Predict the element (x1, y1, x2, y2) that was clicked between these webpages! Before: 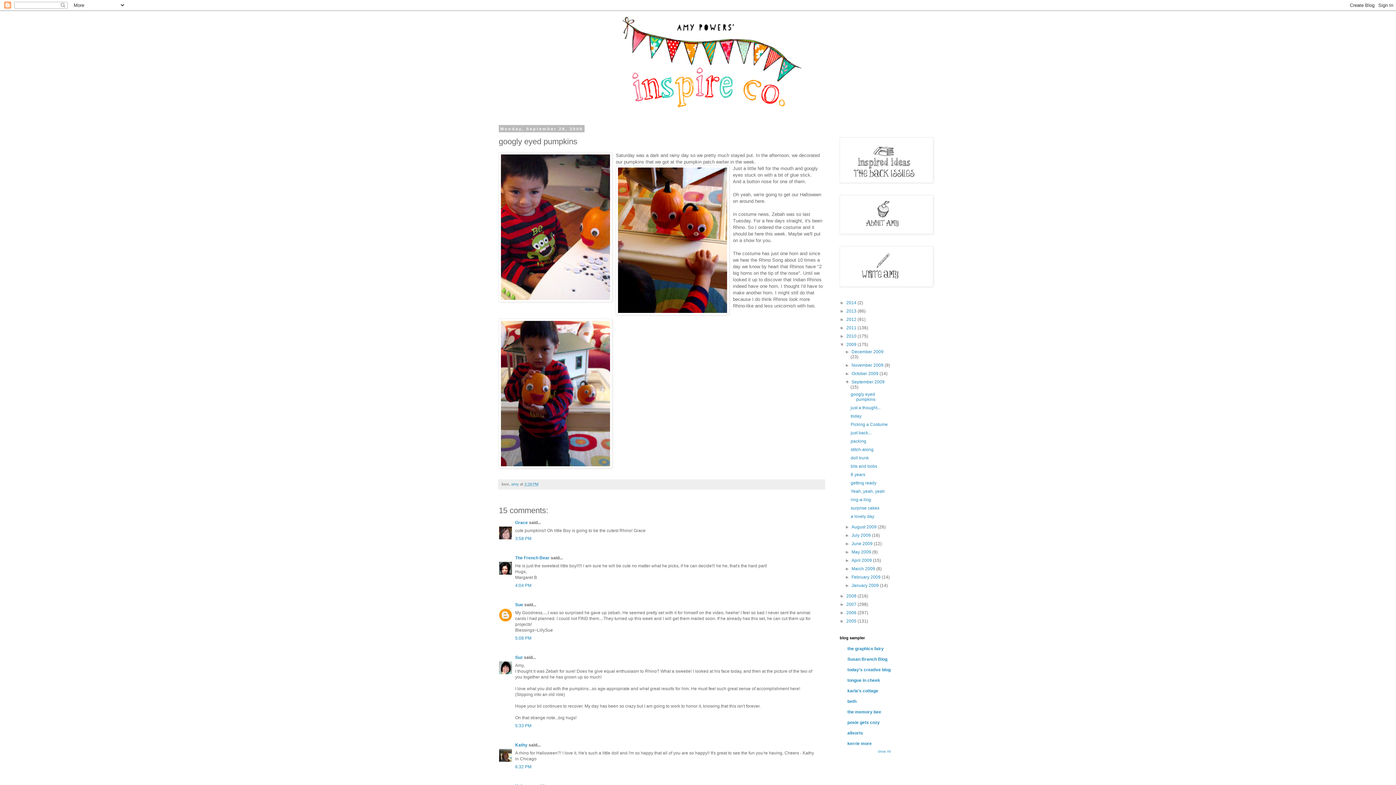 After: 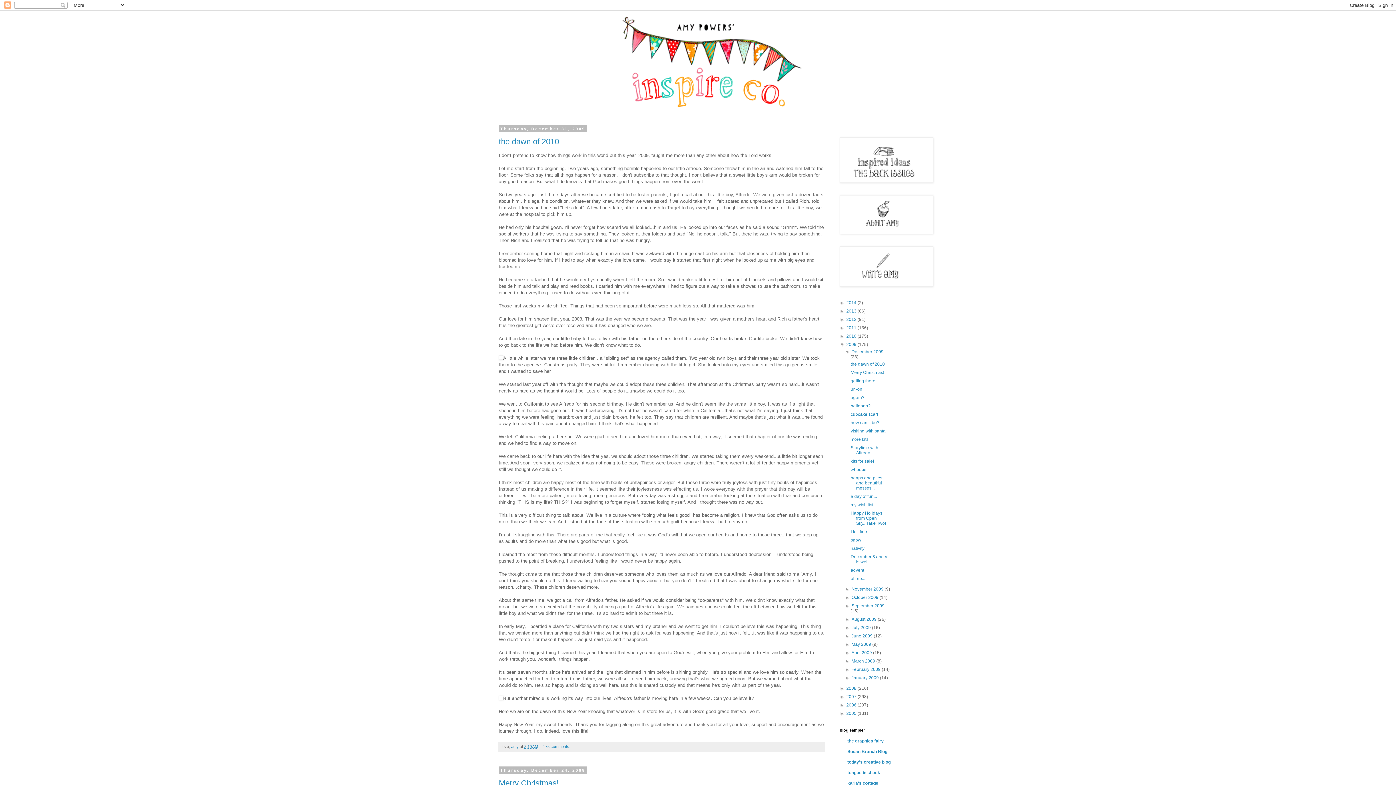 Action: label: 2009  bbox: (846, 342, 857, 347)